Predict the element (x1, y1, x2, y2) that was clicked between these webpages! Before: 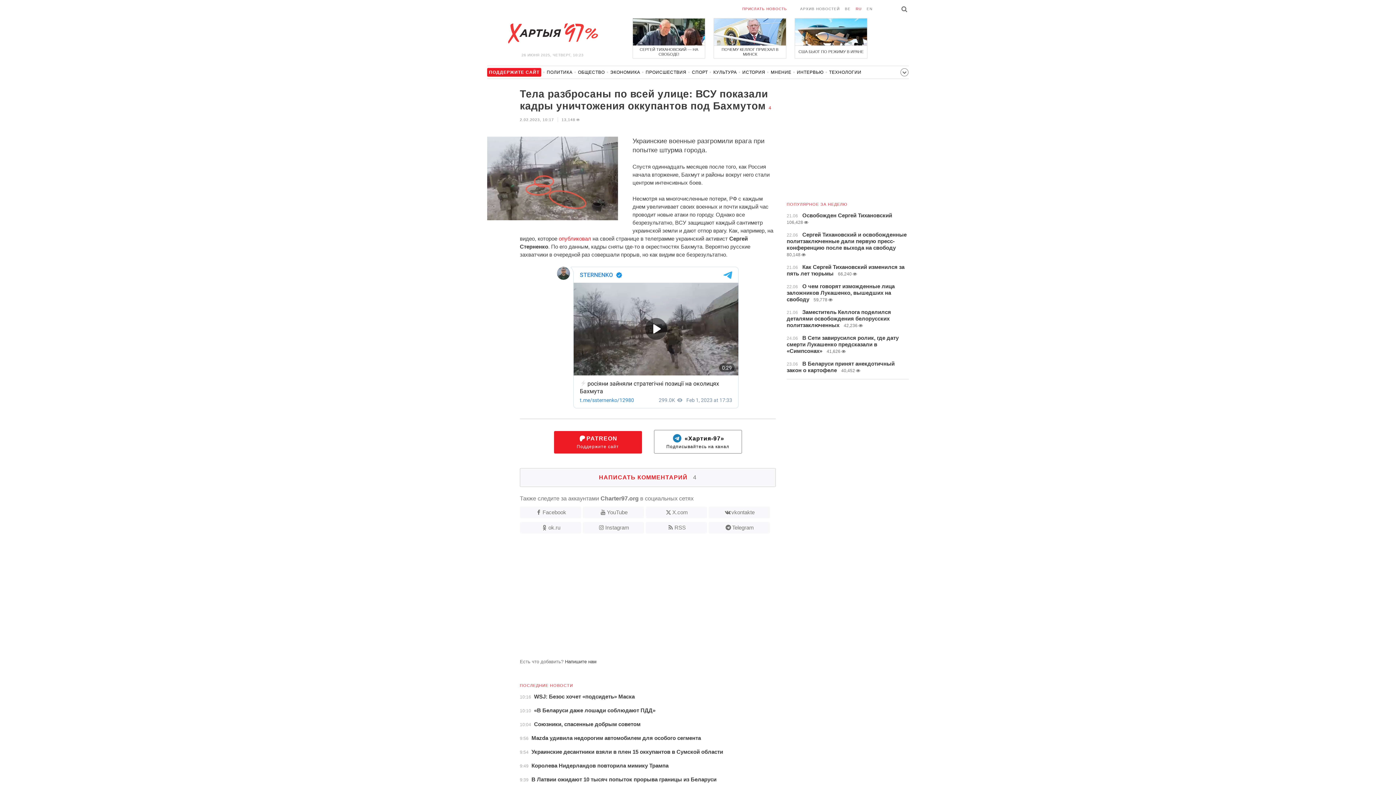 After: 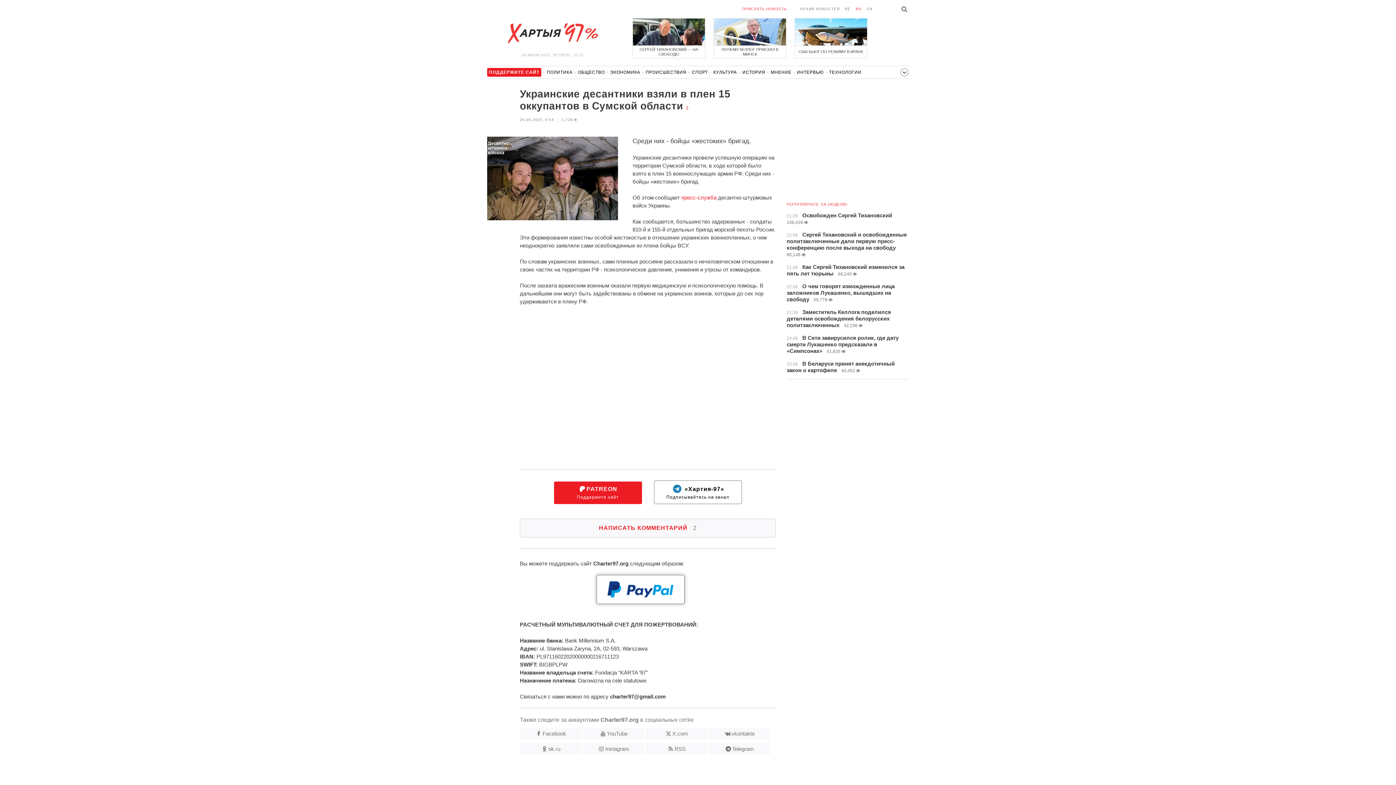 Action: label: 9:54 Украинские десантники взяли в плен 15 оккупантов в Сумской области bbox: (520, 750, 725, 755)